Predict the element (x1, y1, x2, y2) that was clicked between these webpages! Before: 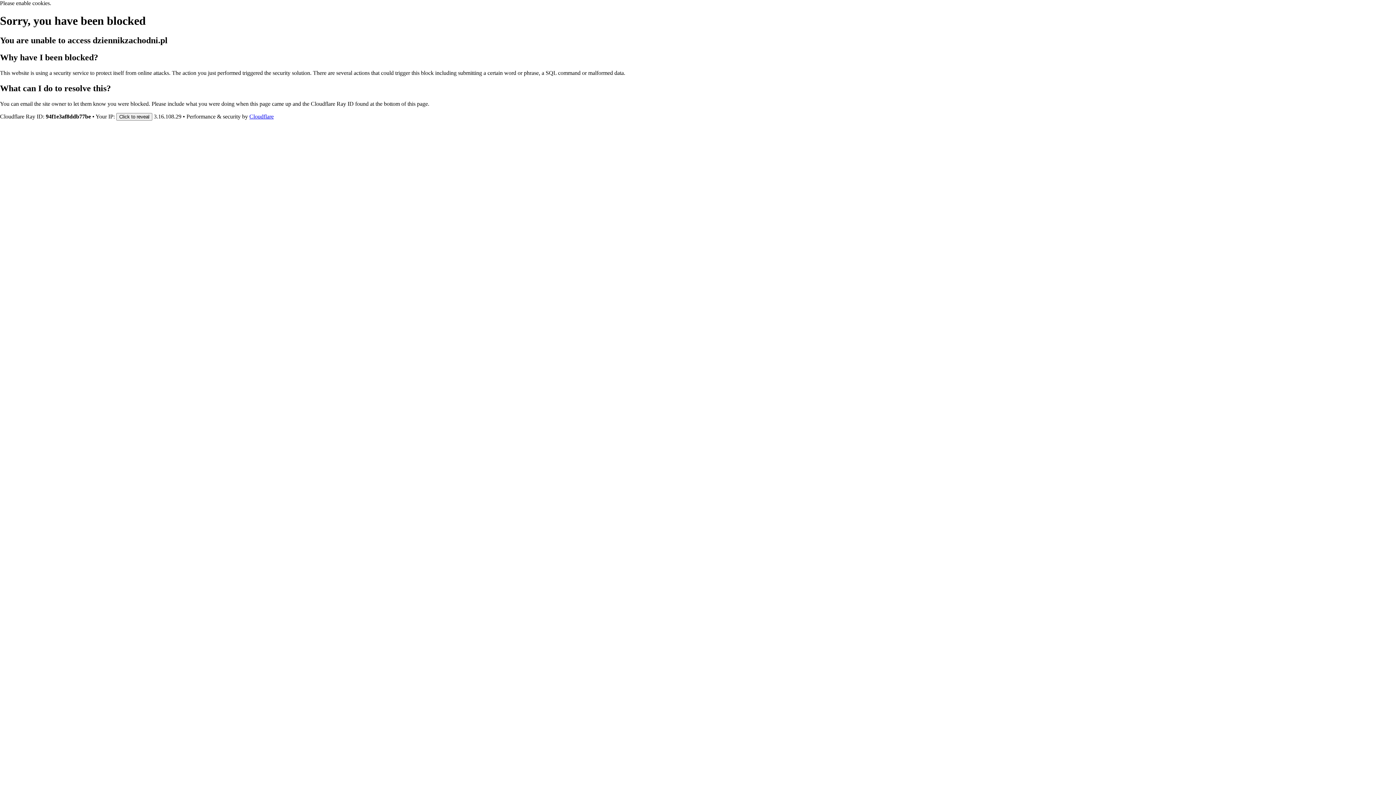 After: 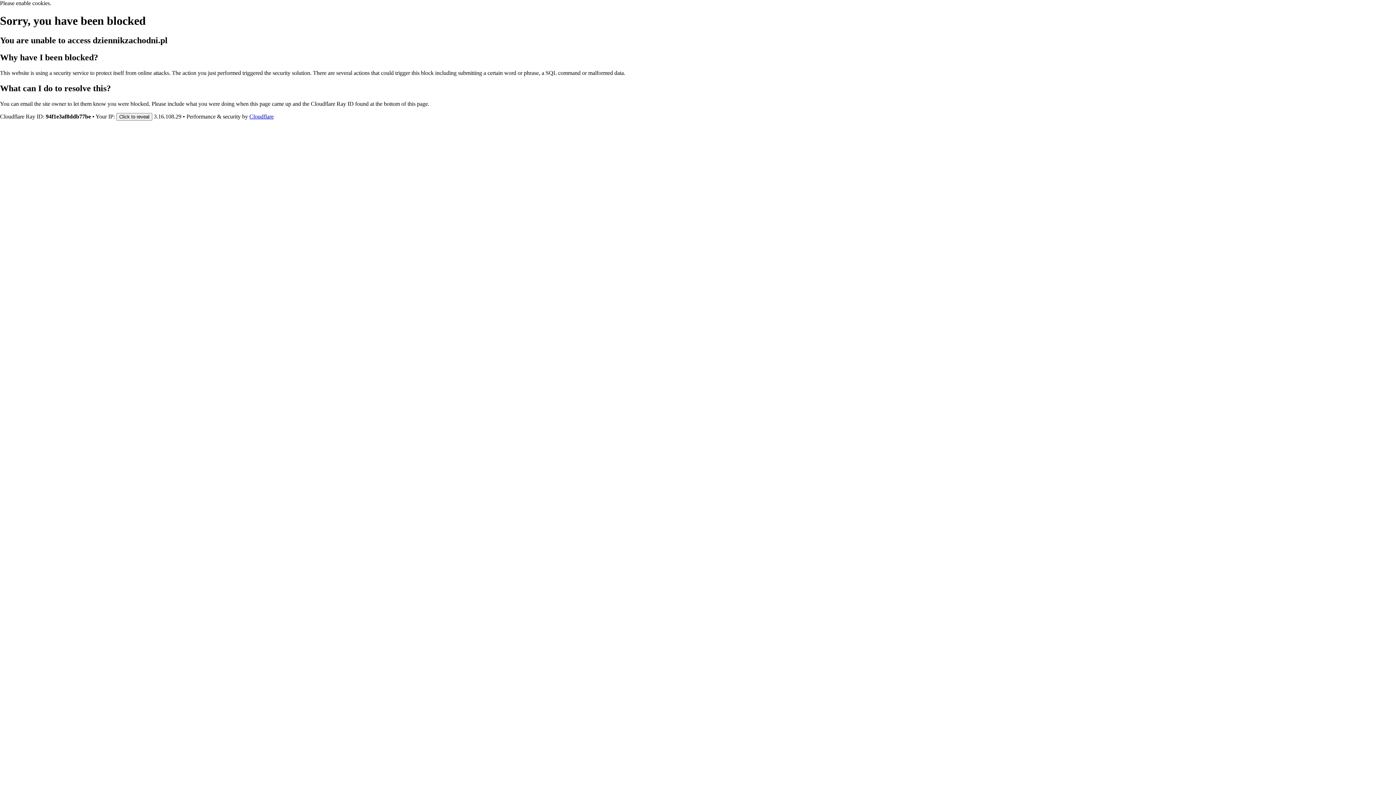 Action: label: Cloudflare bbox: (249, 113, 273, 119)